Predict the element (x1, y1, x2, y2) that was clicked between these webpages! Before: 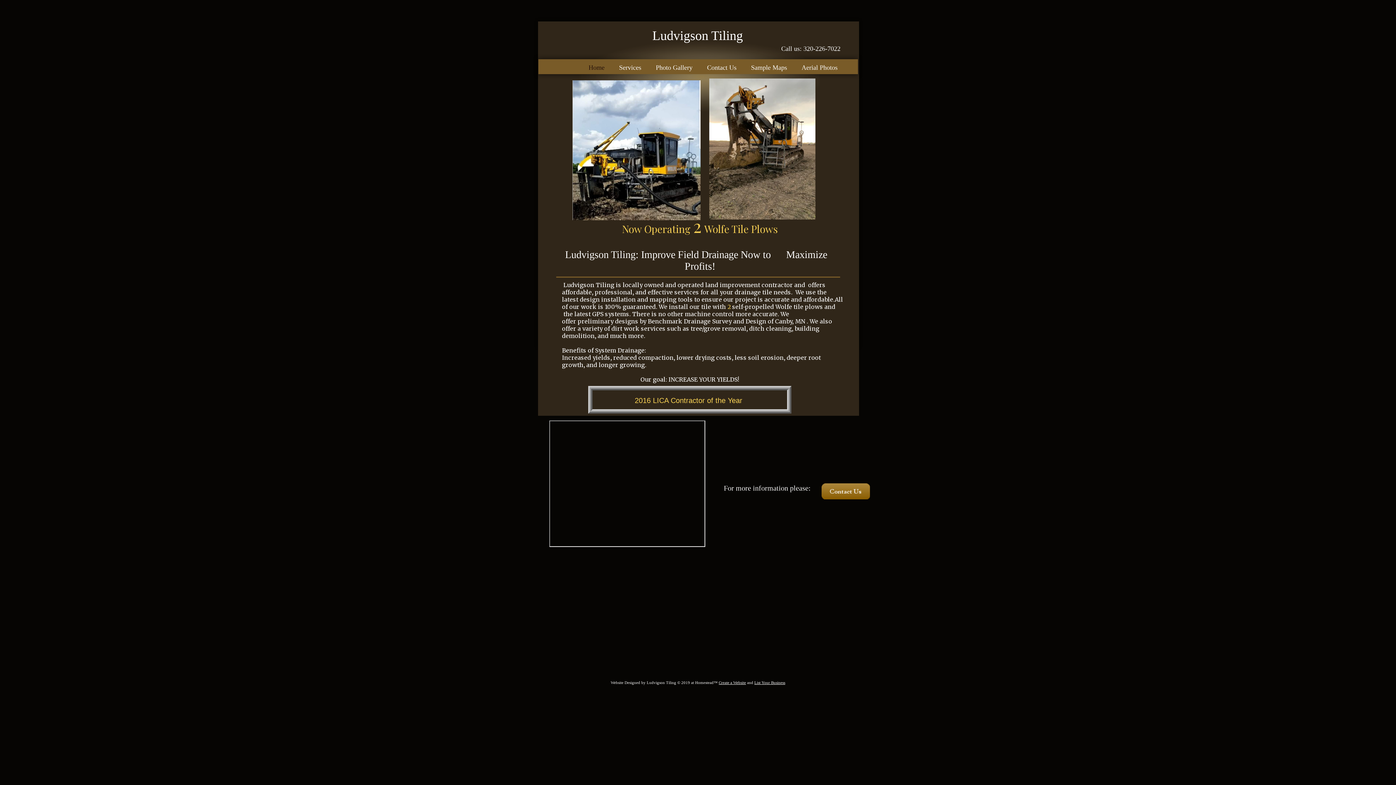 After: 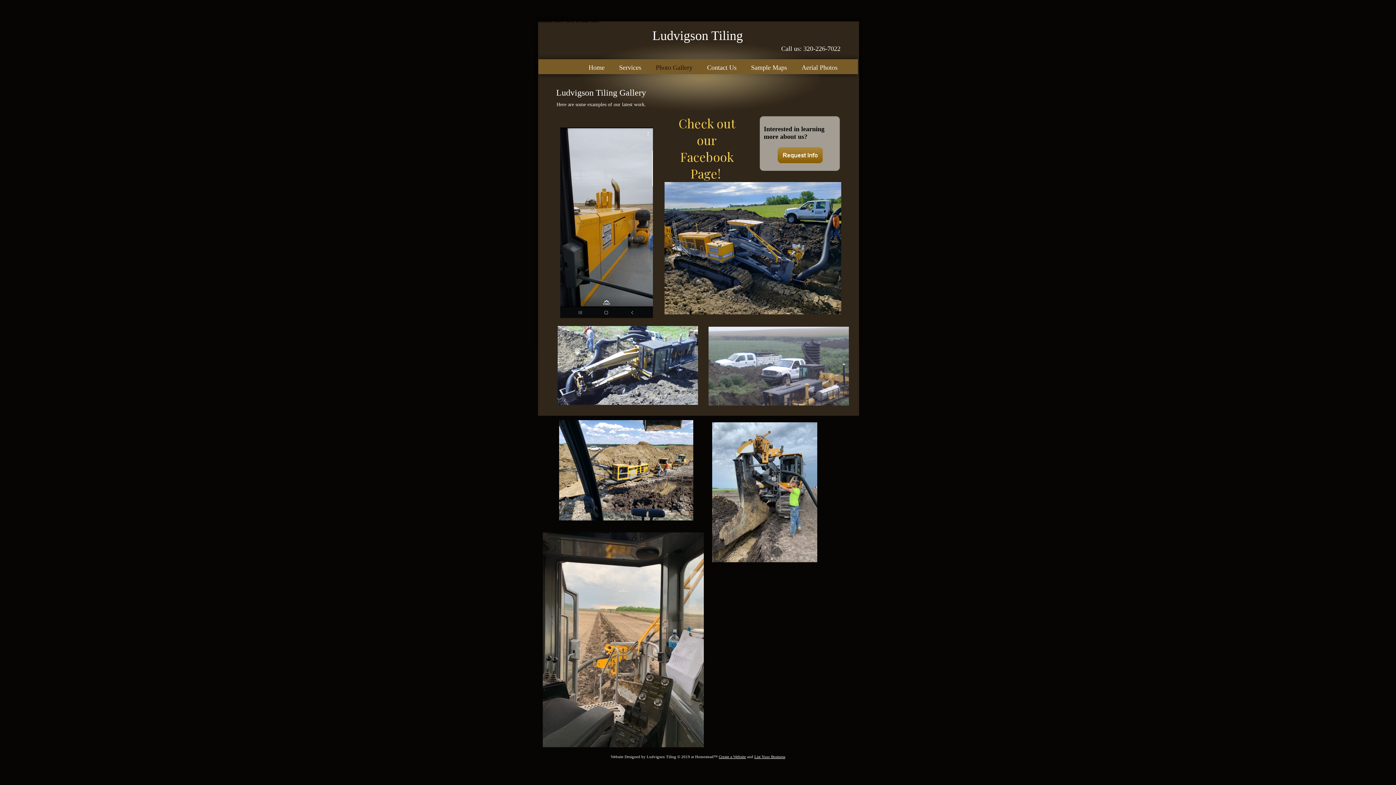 Action: label: Photo Gallery bbox: (648, 69, 700, 69)